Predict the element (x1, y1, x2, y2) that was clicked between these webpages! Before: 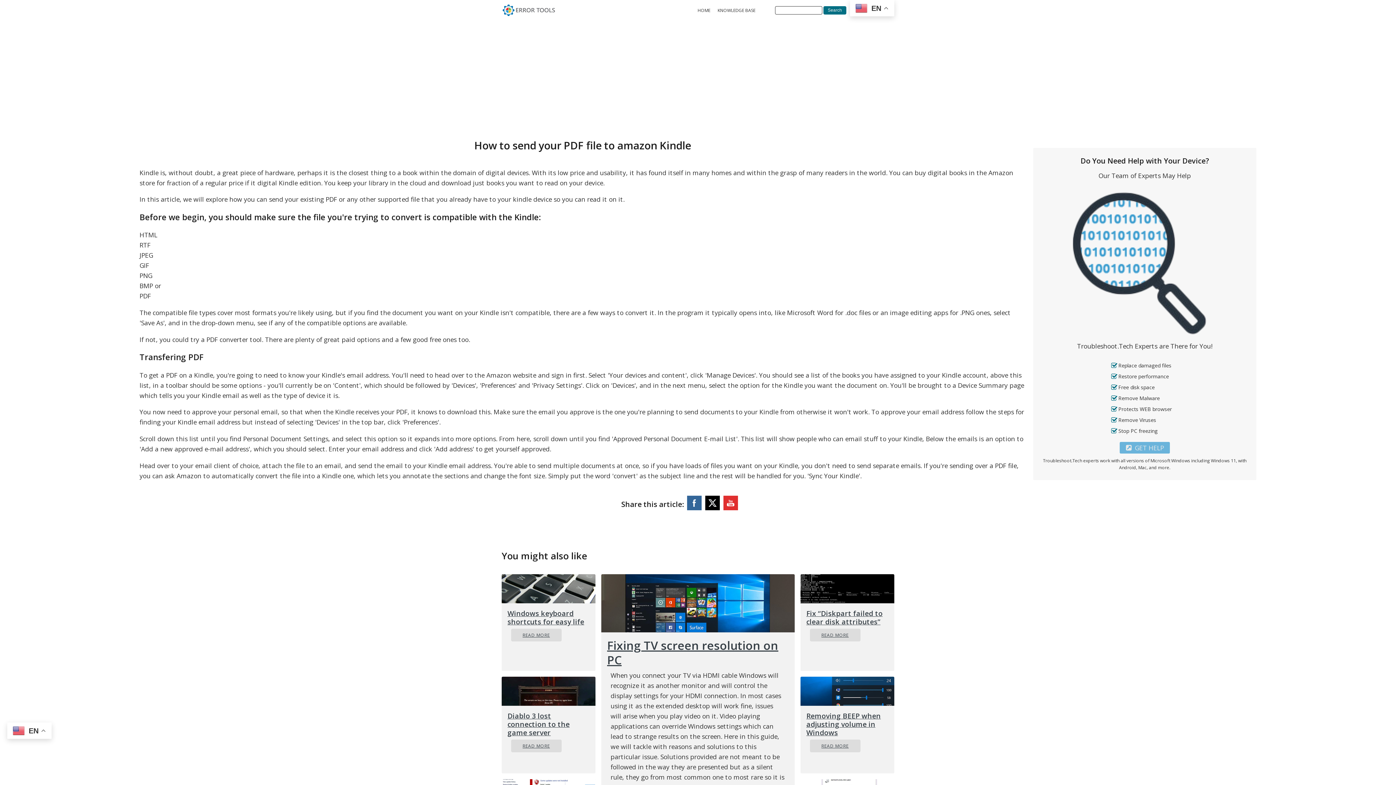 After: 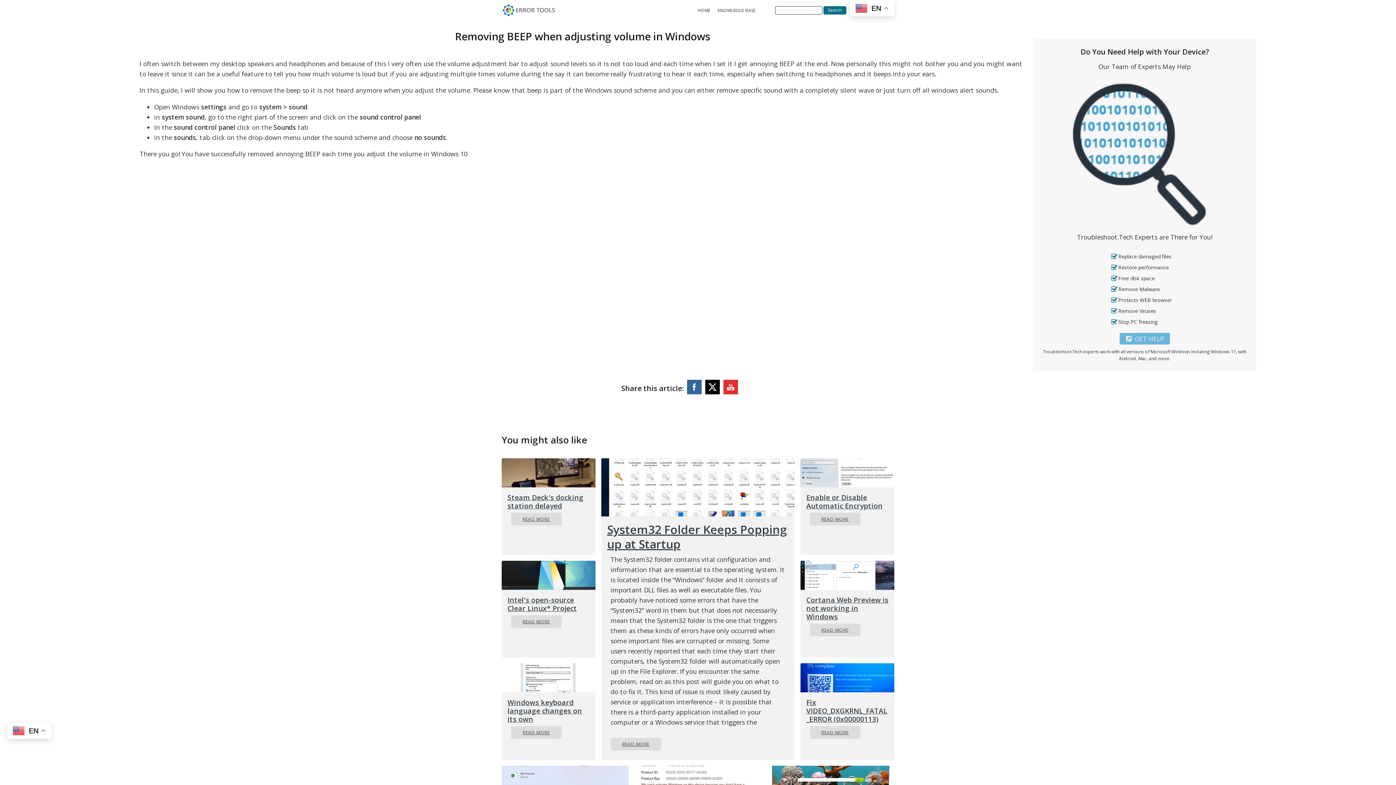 Action: bbox: (800, 712, 894, 737) label: Removing BEEP when adjusting volume in Windows